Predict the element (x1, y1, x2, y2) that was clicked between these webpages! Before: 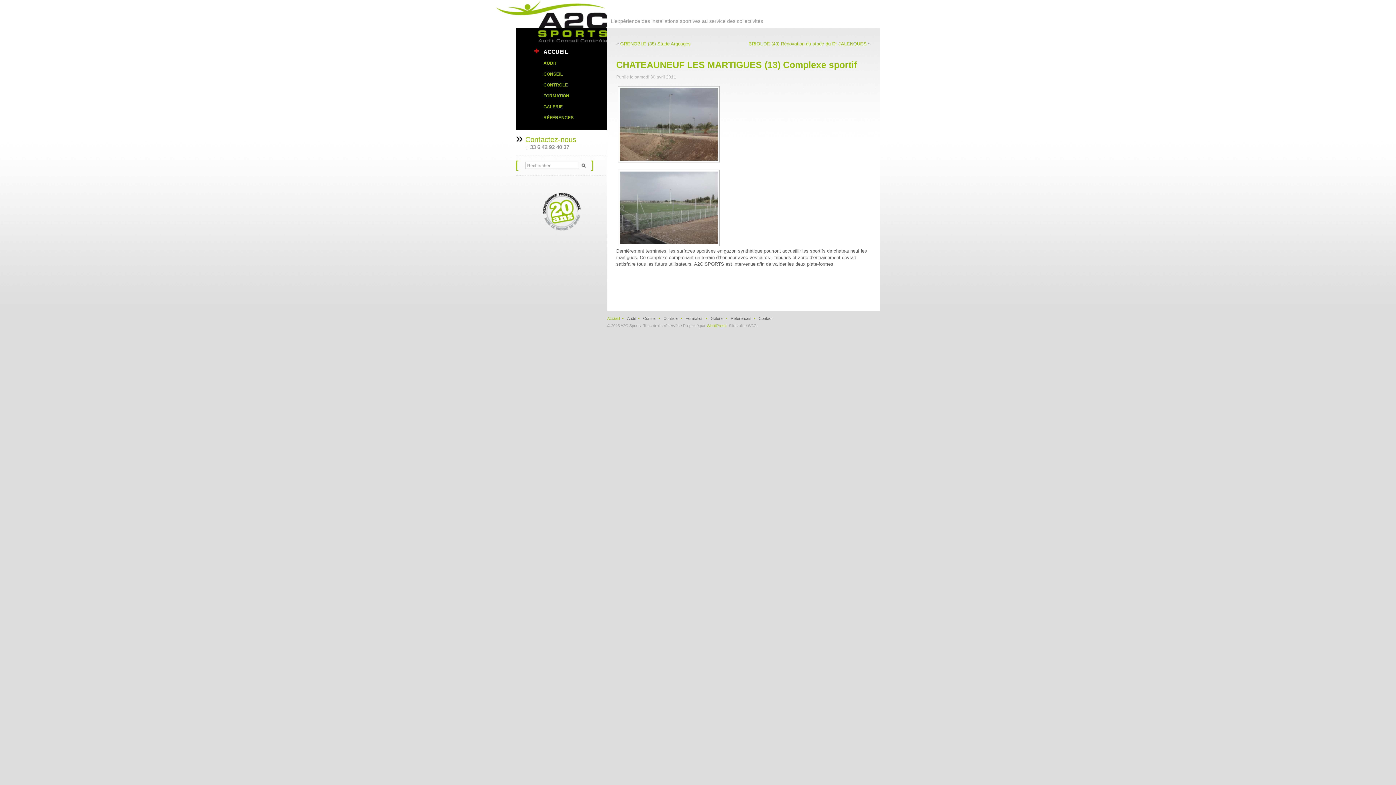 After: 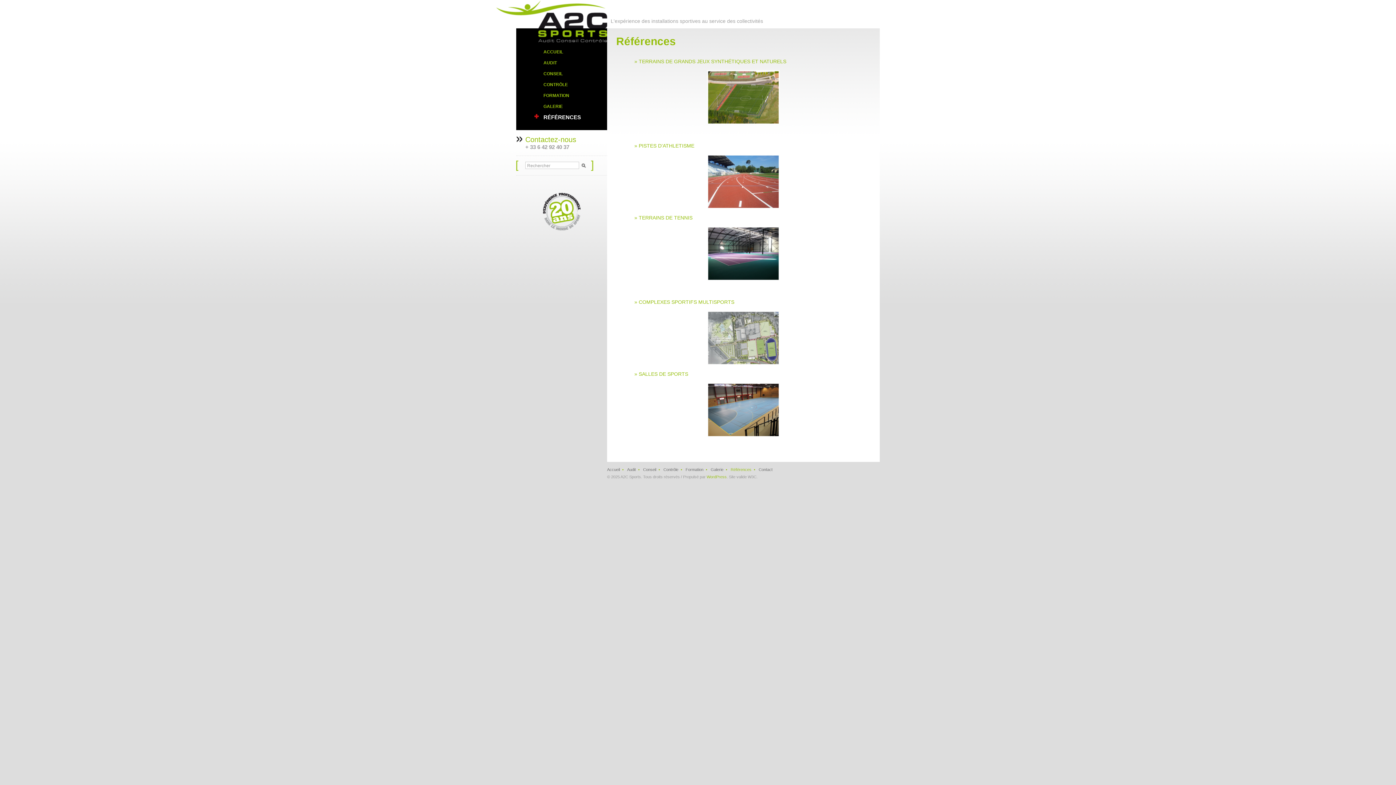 Action: label: RÉFÉRENCES bbox: (534, 115, 573, 120)